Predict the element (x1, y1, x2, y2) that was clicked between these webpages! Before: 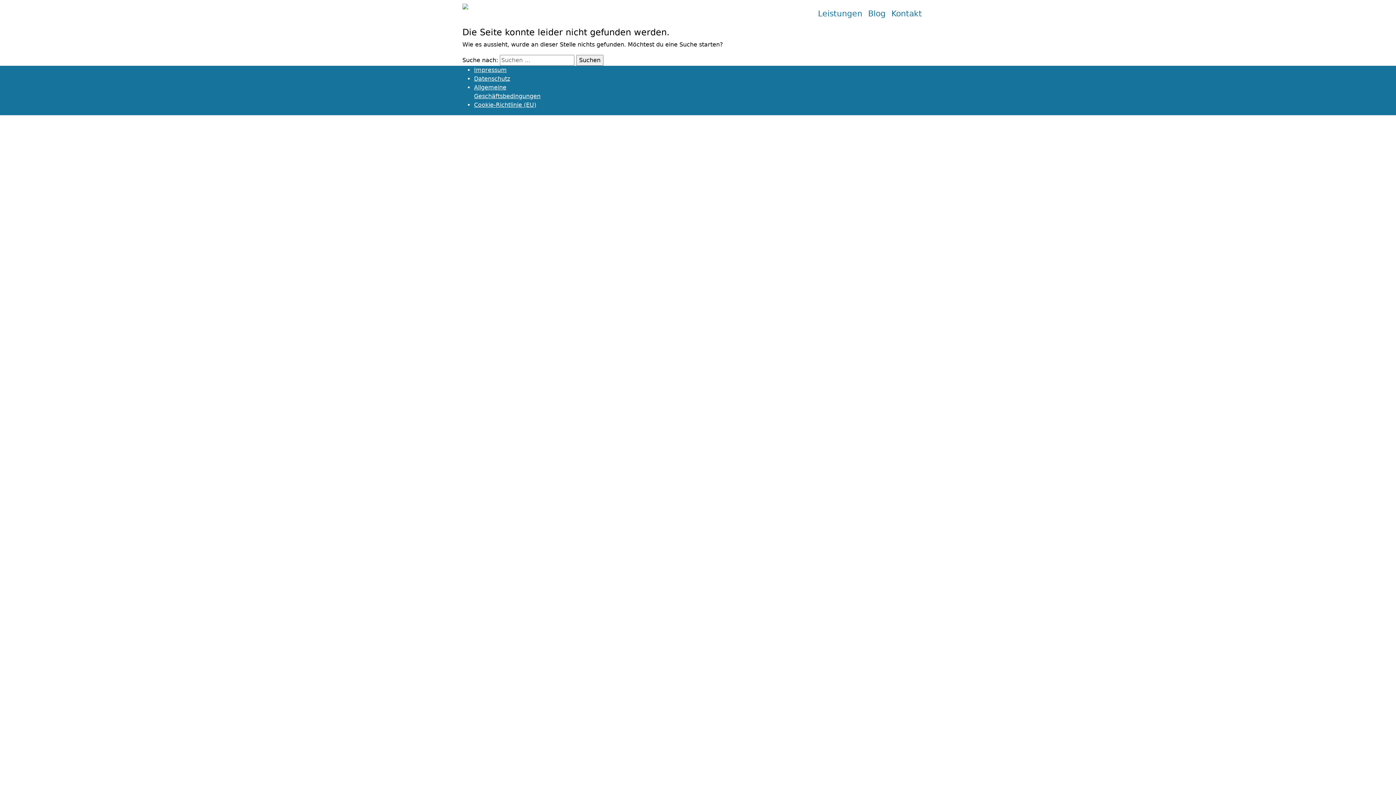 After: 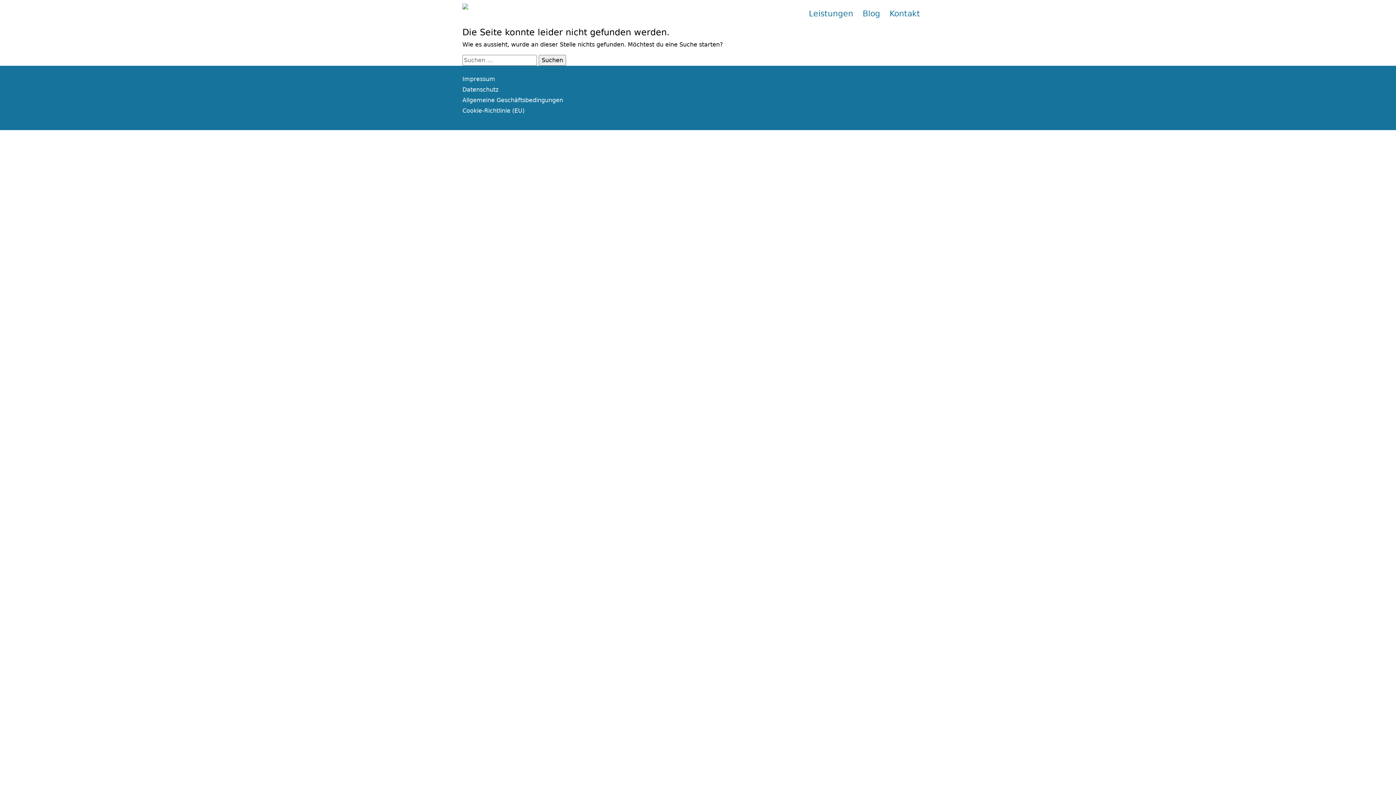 Action: label: Kontakt bbox: (888, 4, 925, 22)